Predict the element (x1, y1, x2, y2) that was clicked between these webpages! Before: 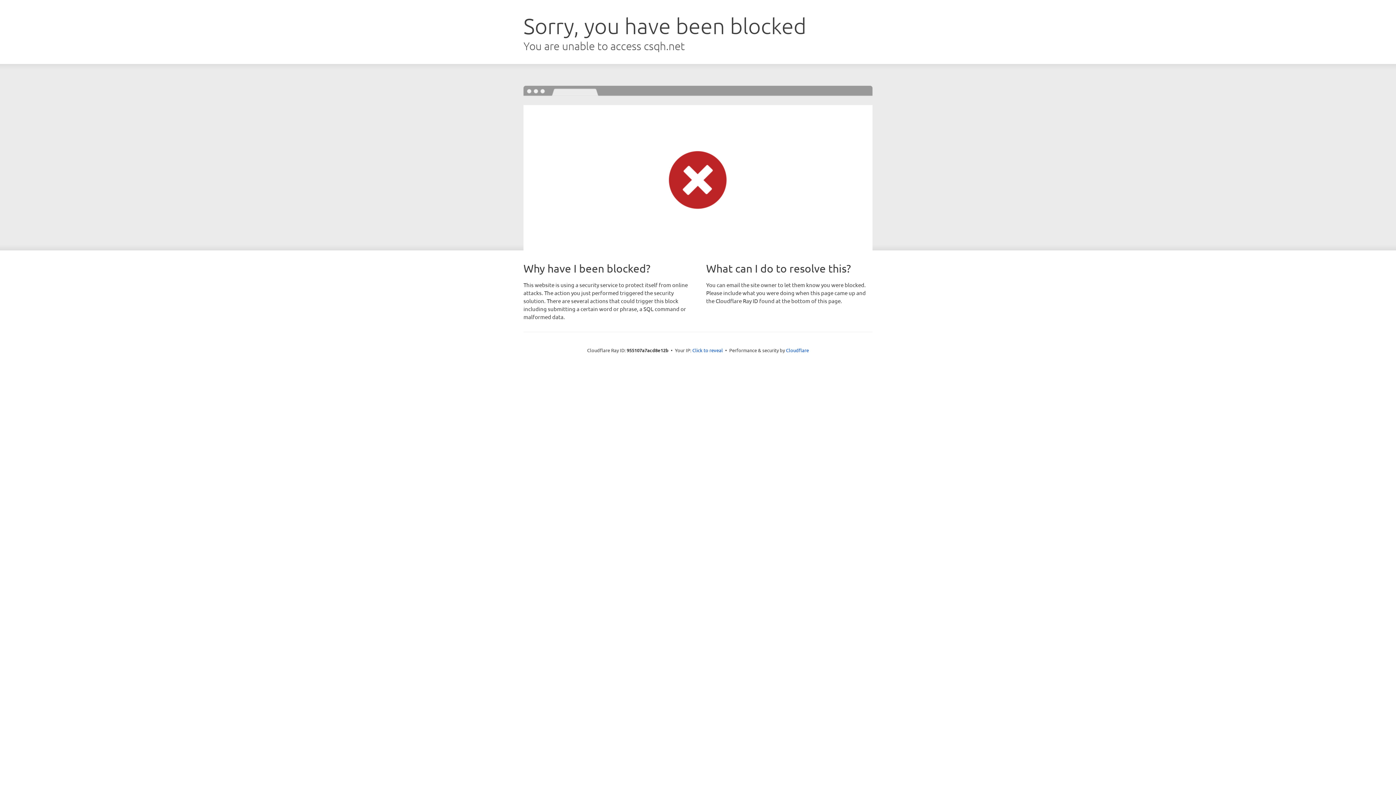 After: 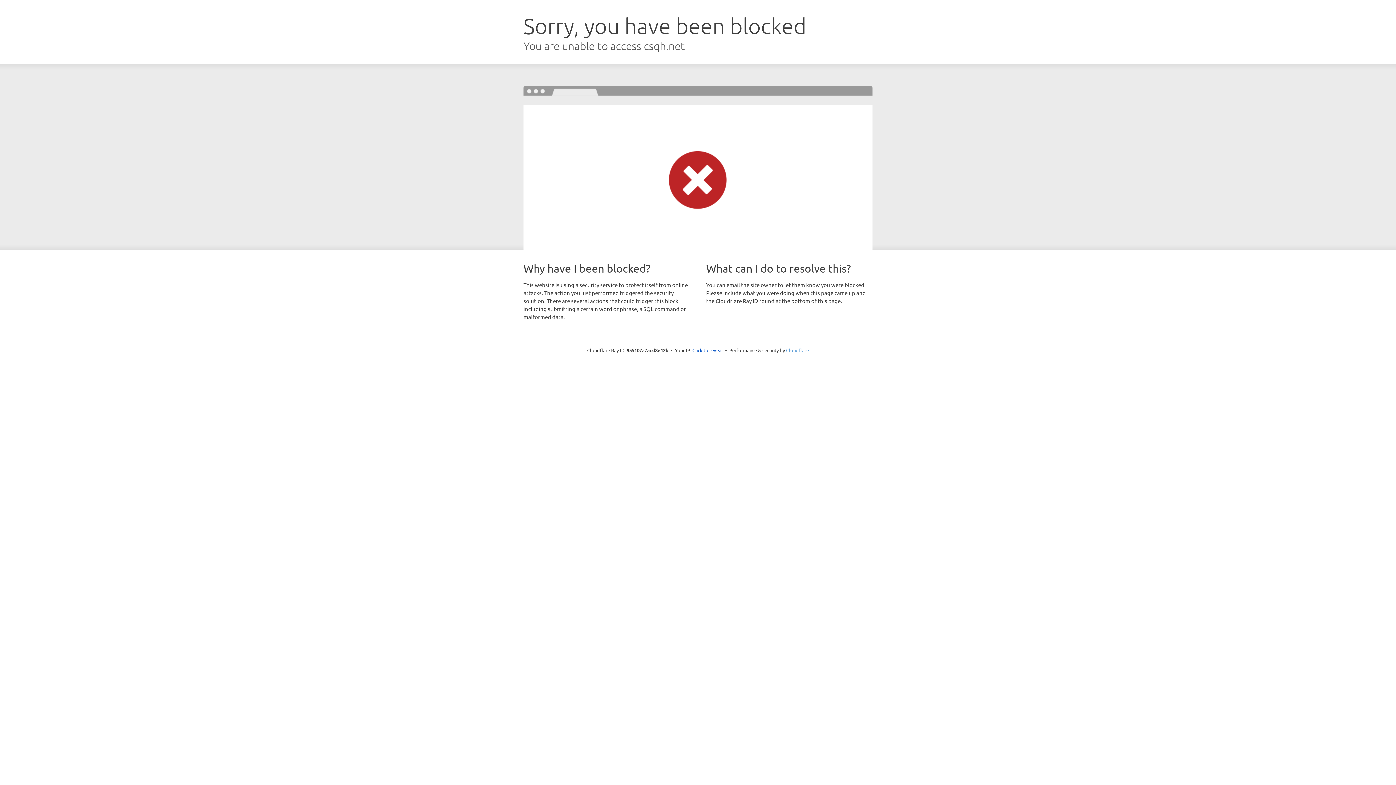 Action: label: Cloudflare bbox: (786, 347, 809, 353)